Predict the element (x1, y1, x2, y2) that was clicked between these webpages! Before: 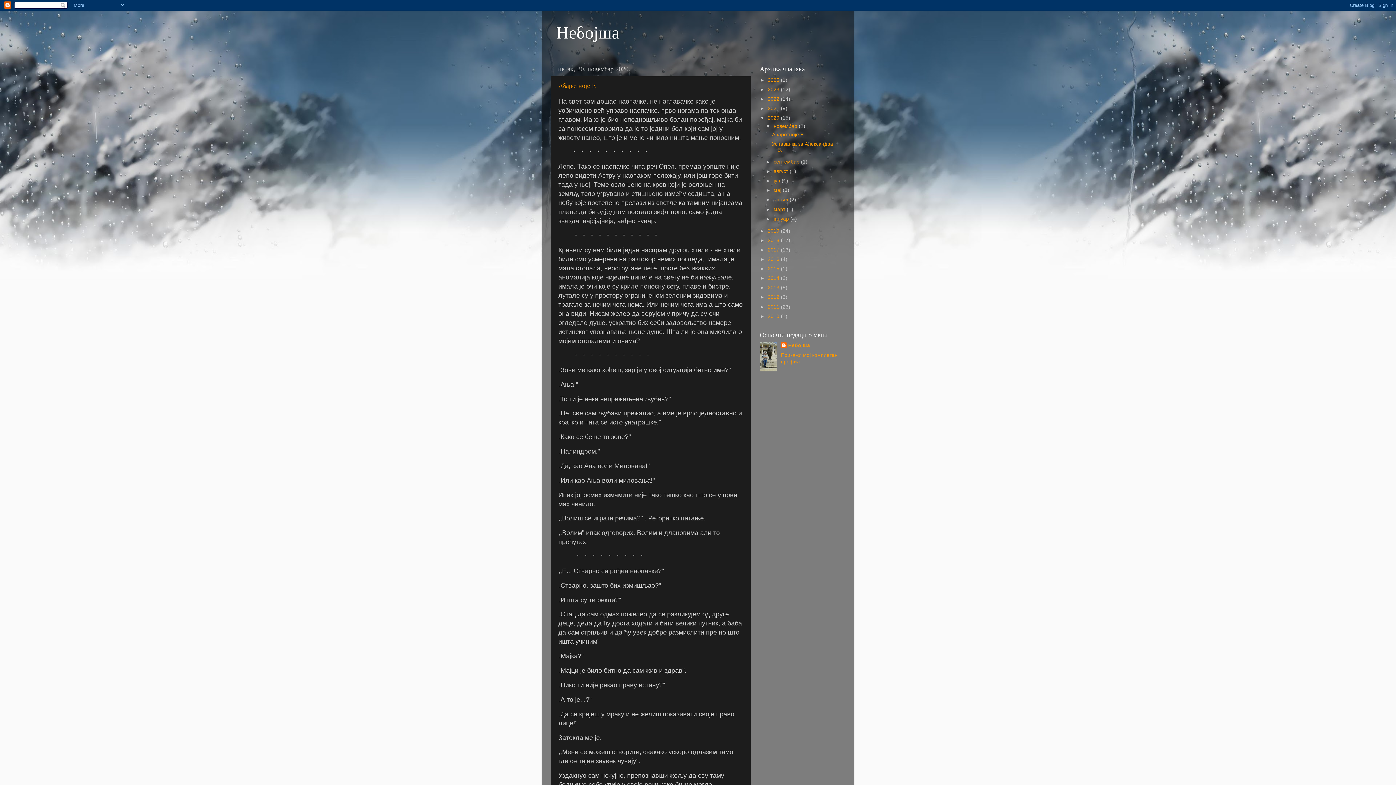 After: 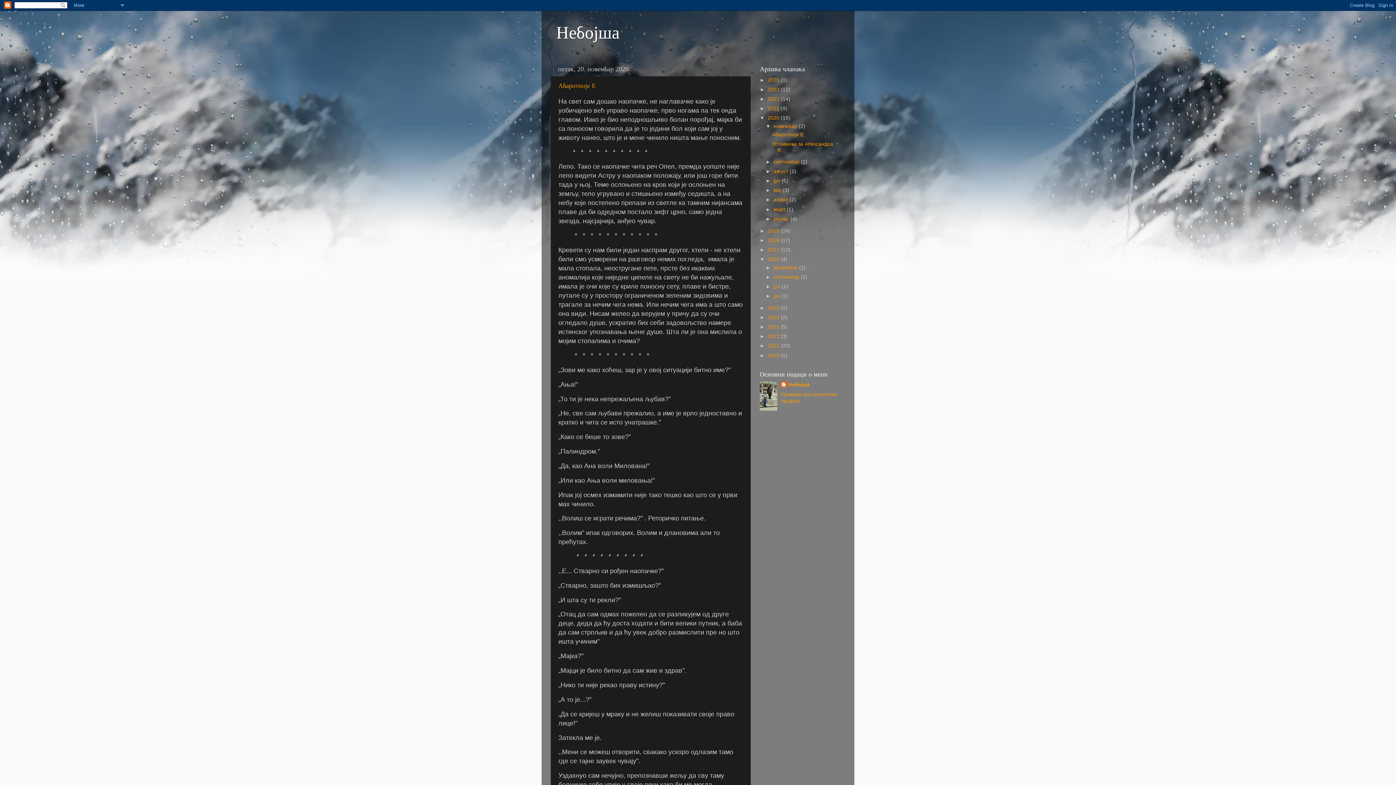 Action: label: ►   bbox: (760, 256, 768, 262)